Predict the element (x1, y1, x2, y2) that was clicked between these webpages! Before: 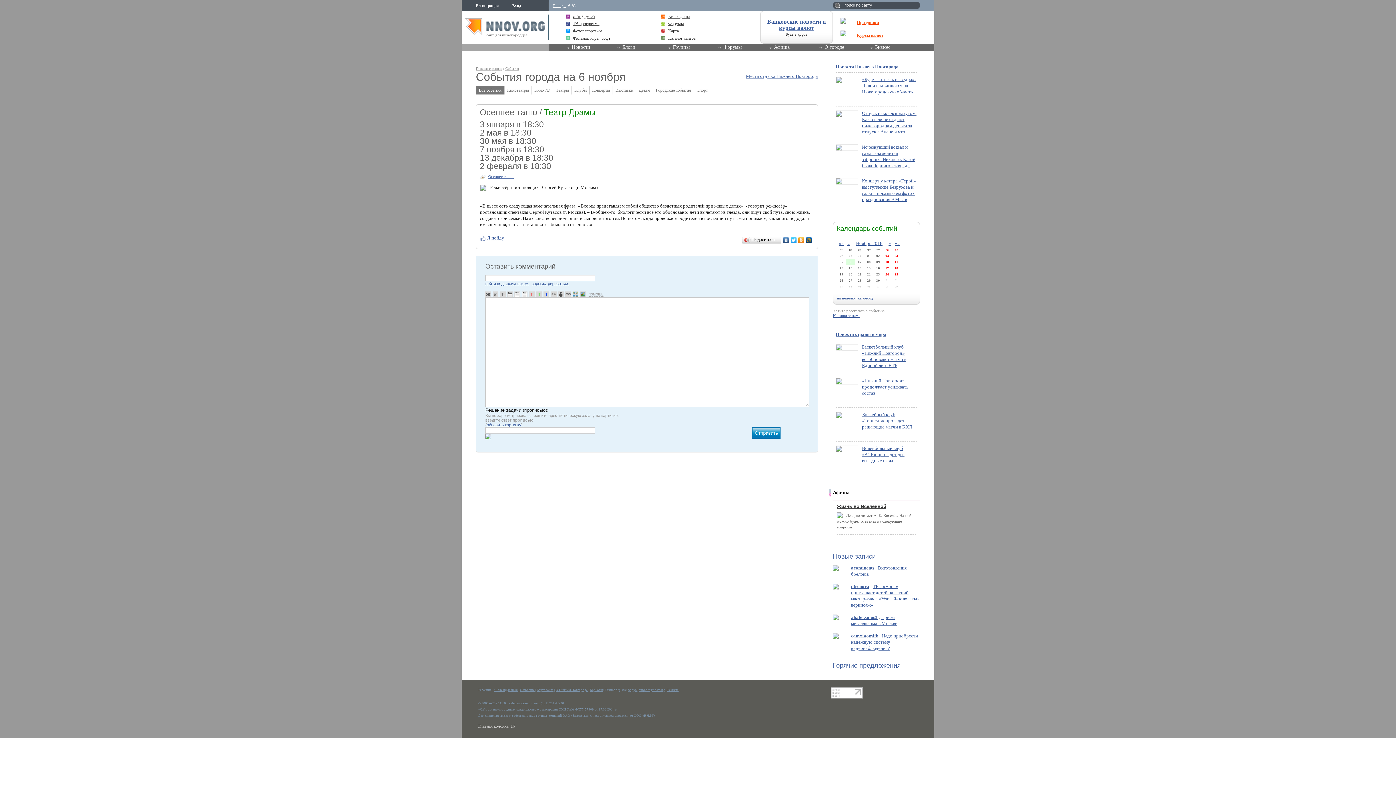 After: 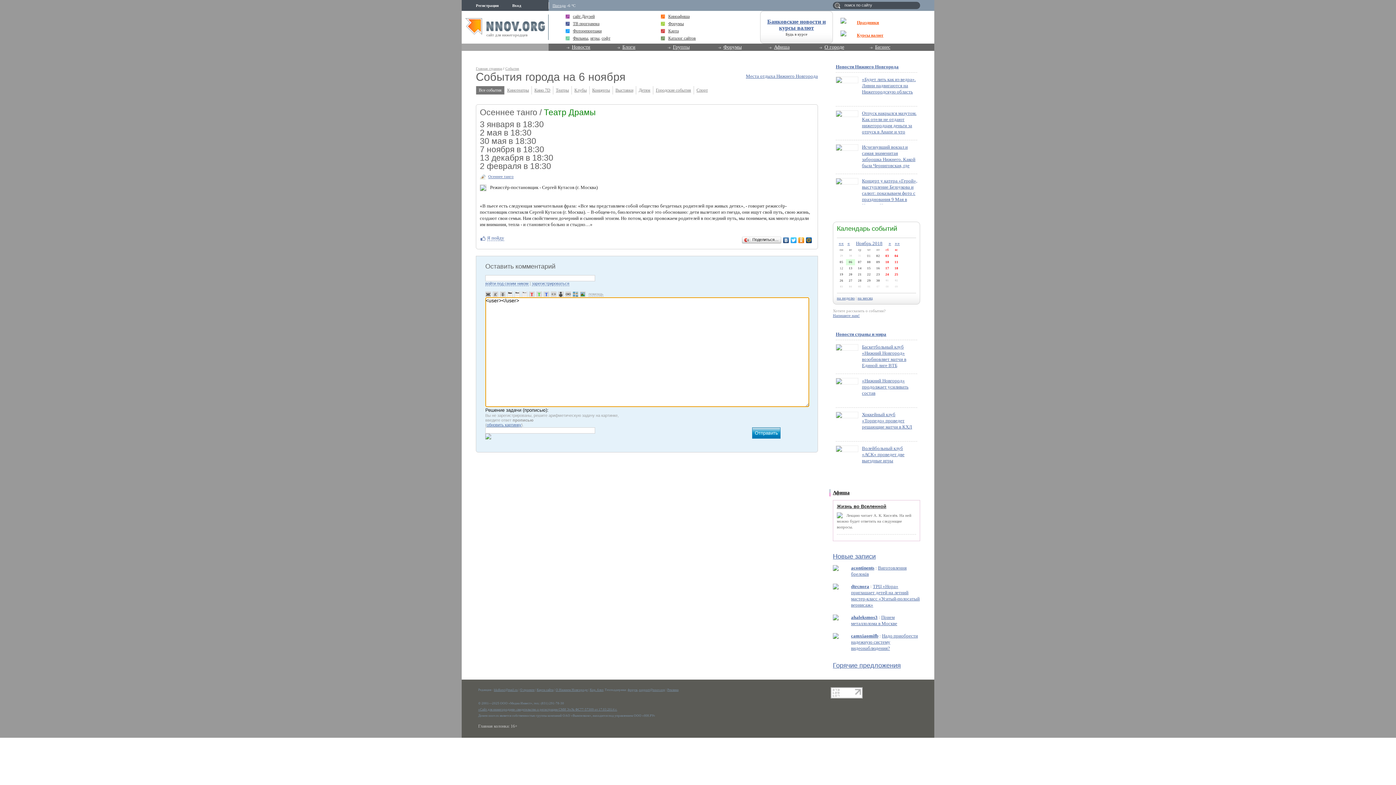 Action: bbox: (558, 291, 564, 296)